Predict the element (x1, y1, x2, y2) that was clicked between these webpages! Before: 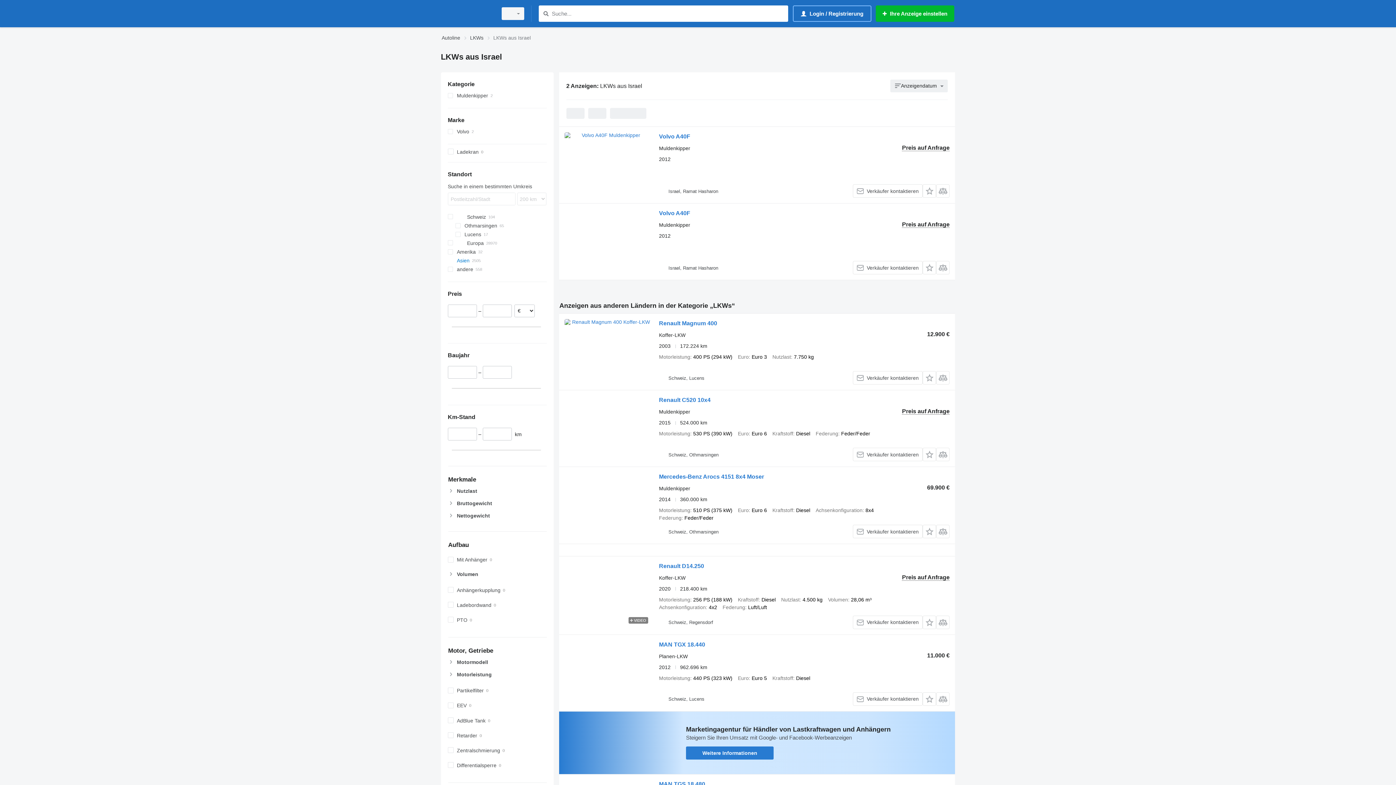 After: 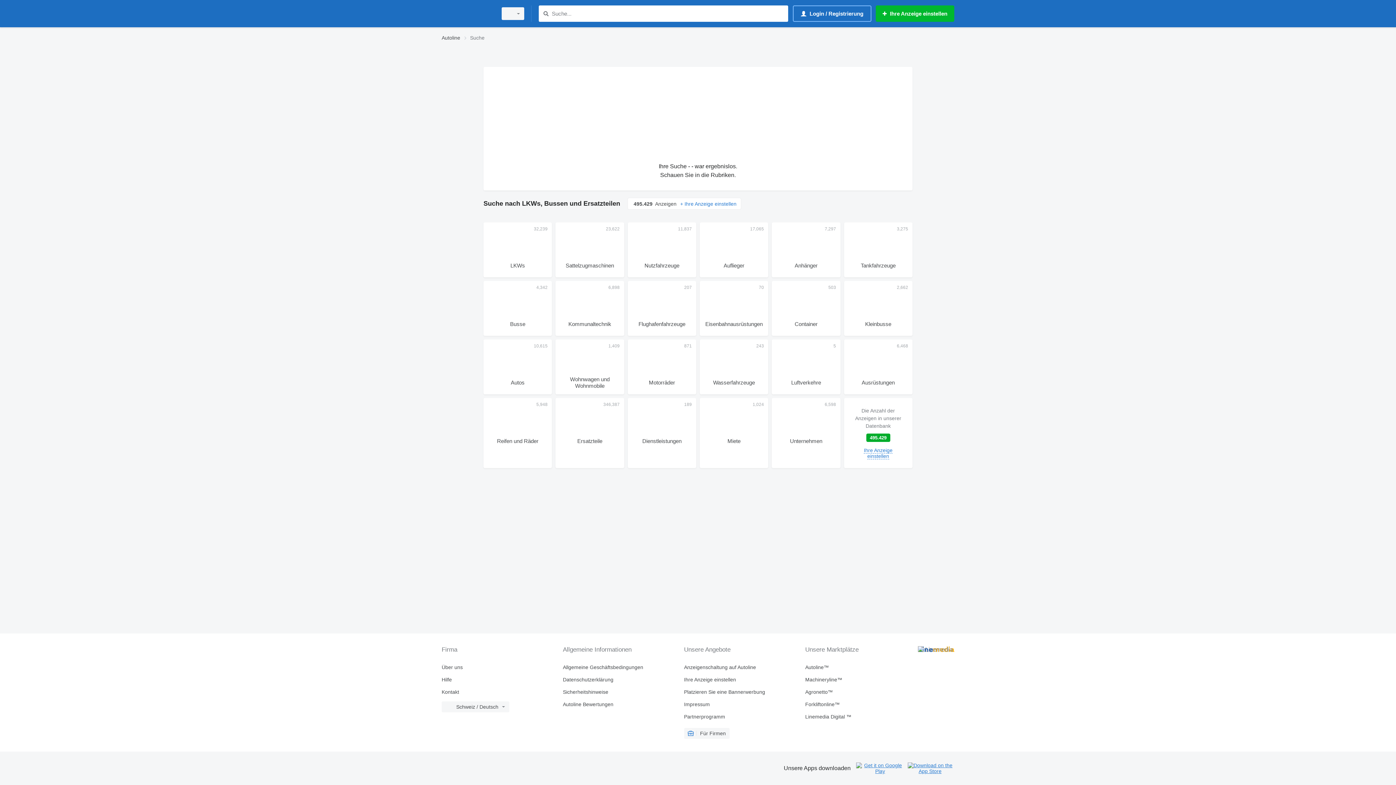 Action: bbox: (541, 9, 550, 18) label: Suche